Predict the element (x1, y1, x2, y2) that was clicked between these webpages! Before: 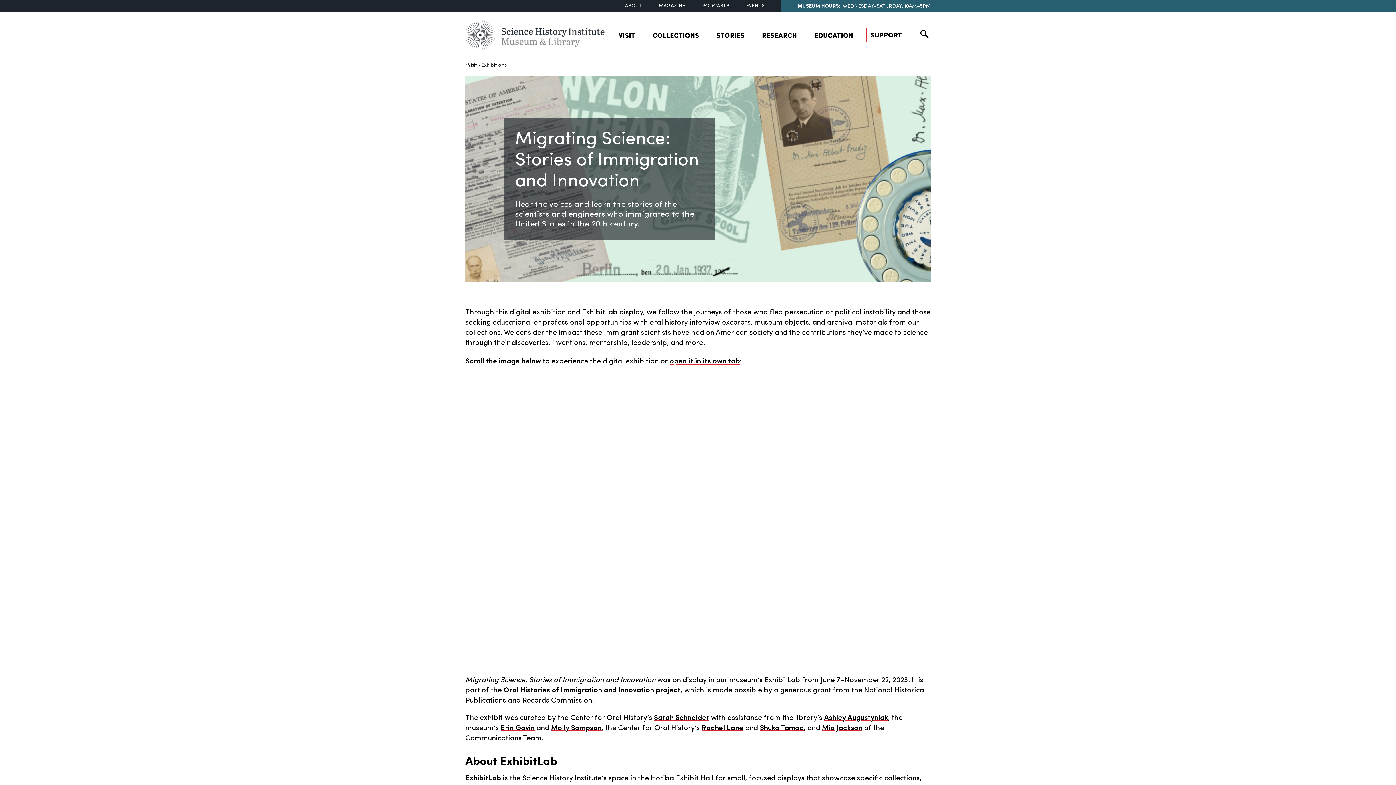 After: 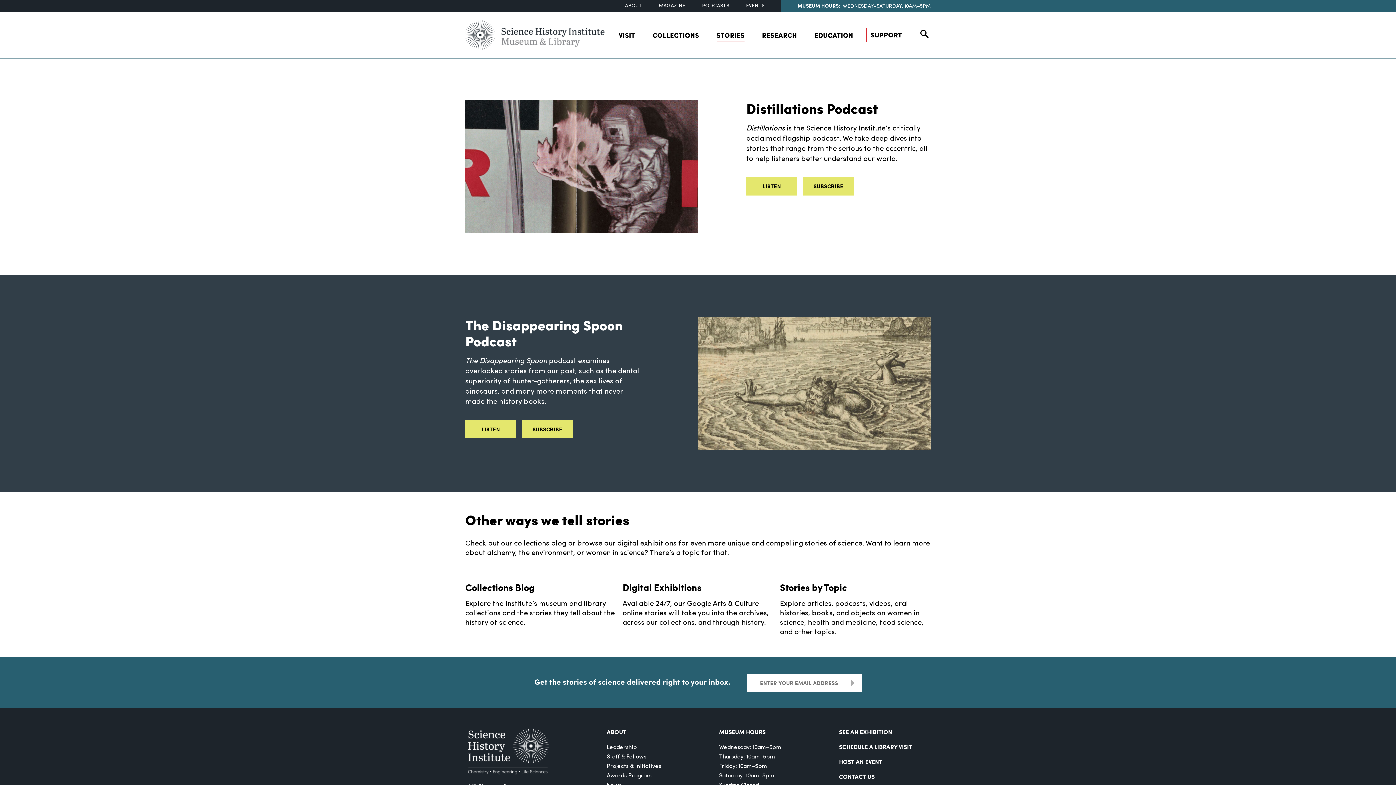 Action: label: PODCASTS bbox: (693, 1, 737, 10)